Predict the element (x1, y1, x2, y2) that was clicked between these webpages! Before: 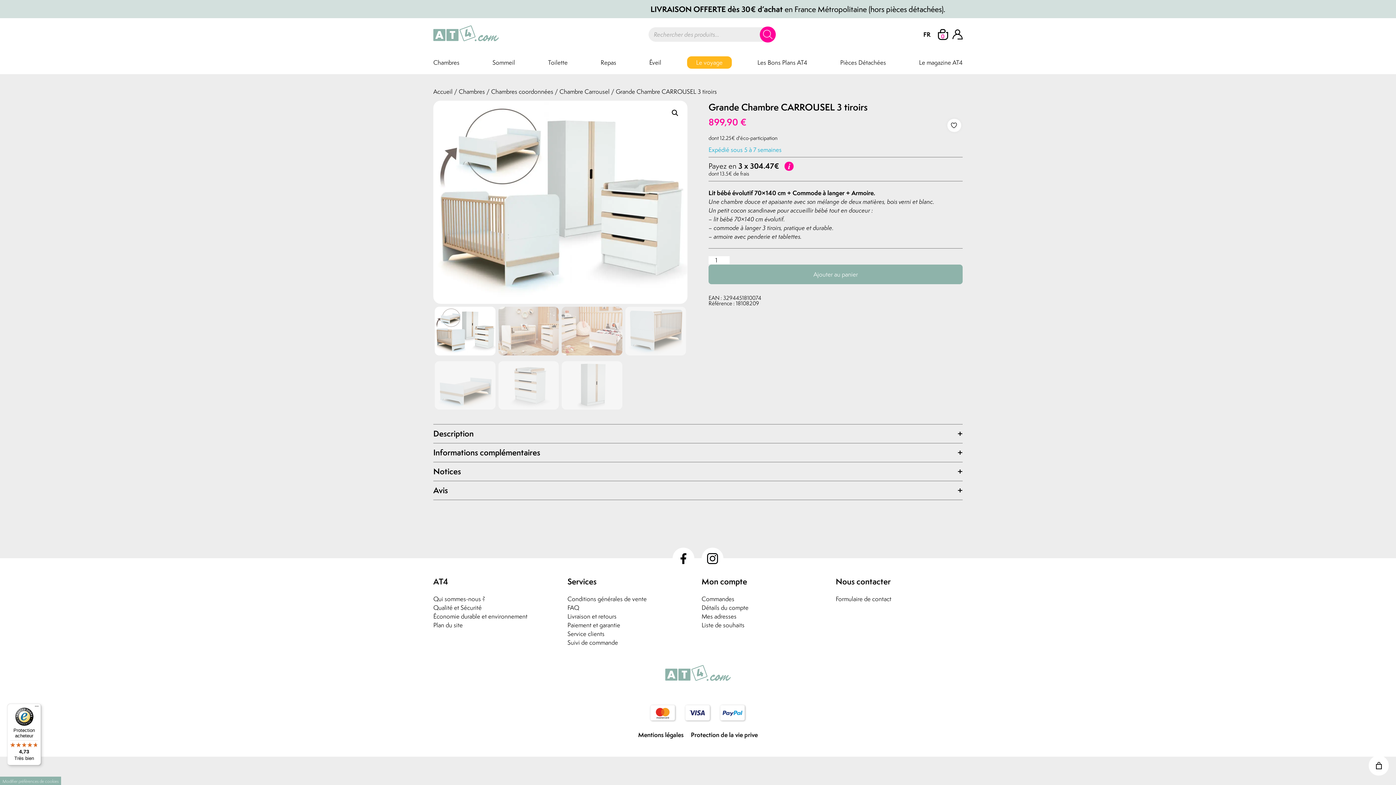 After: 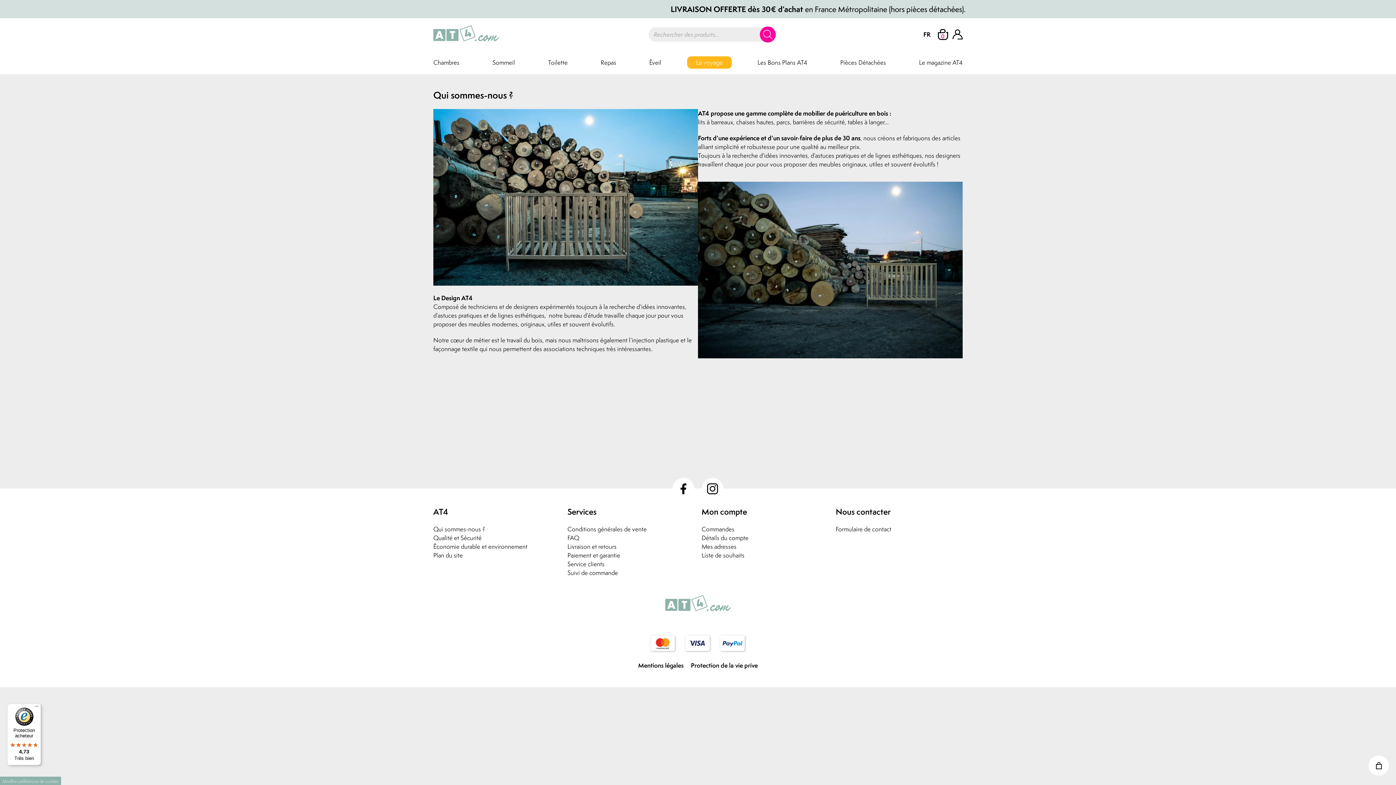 Action: label: Qui sommes-nous ? bbox: (433, 595, 485, 603)